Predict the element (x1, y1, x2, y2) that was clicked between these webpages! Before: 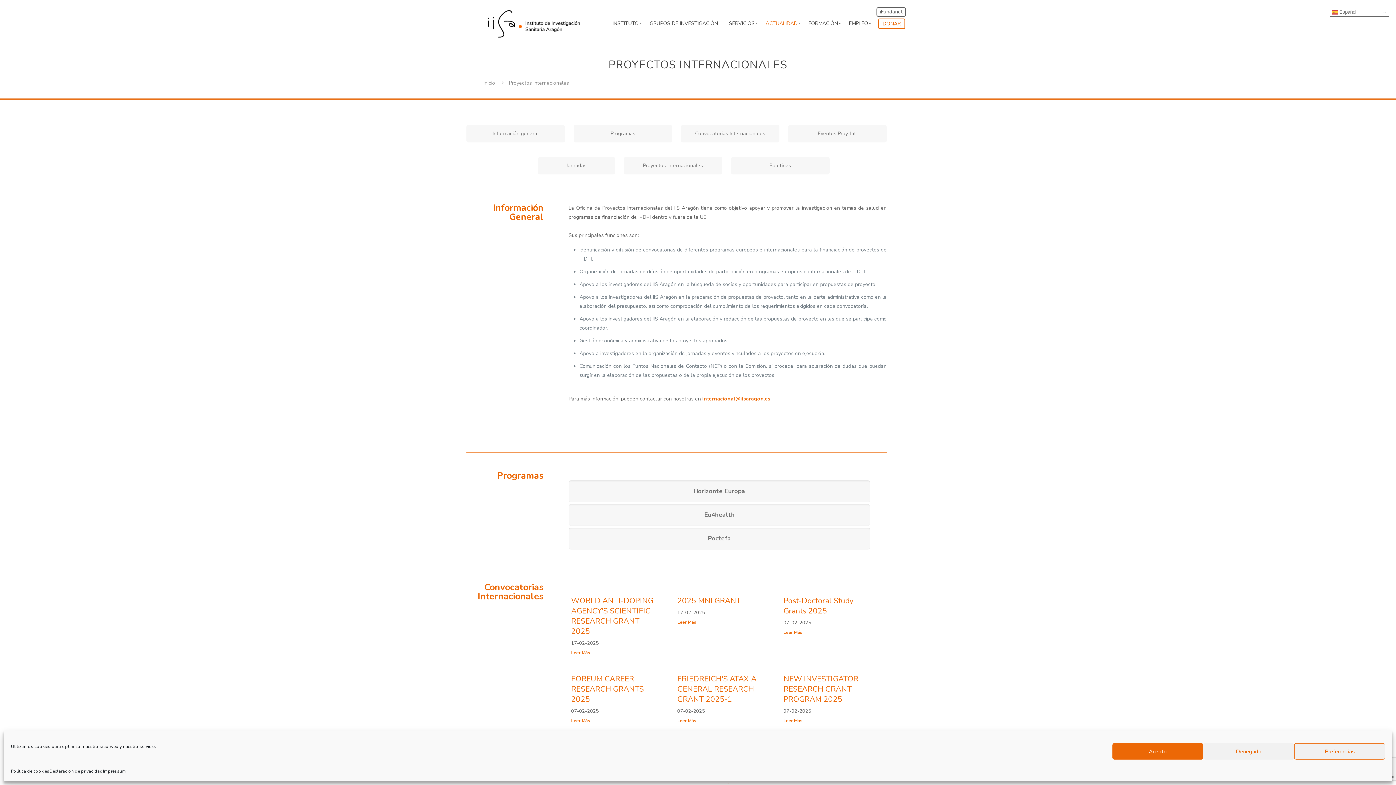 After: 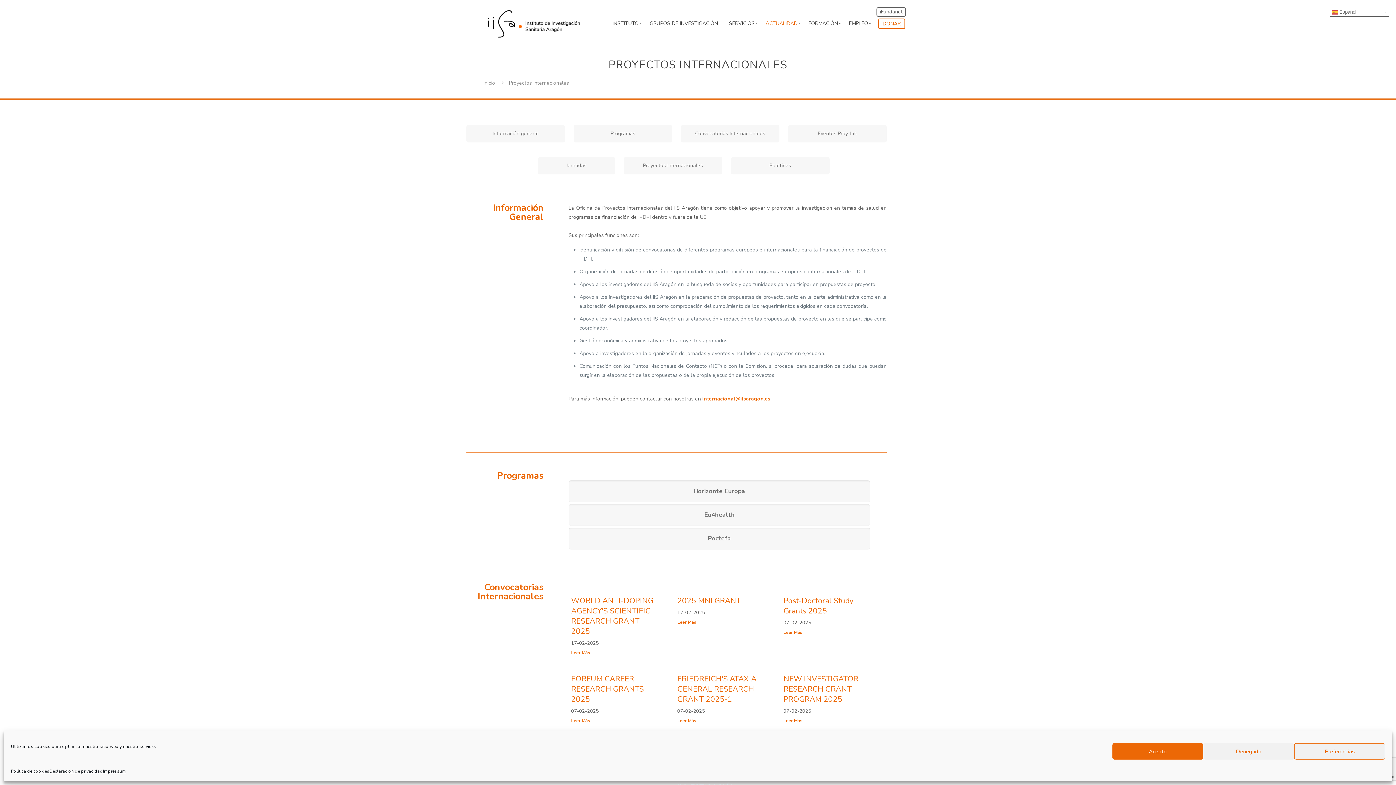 Action: bbox: (569, 528, 870, 549) label: Poctefa